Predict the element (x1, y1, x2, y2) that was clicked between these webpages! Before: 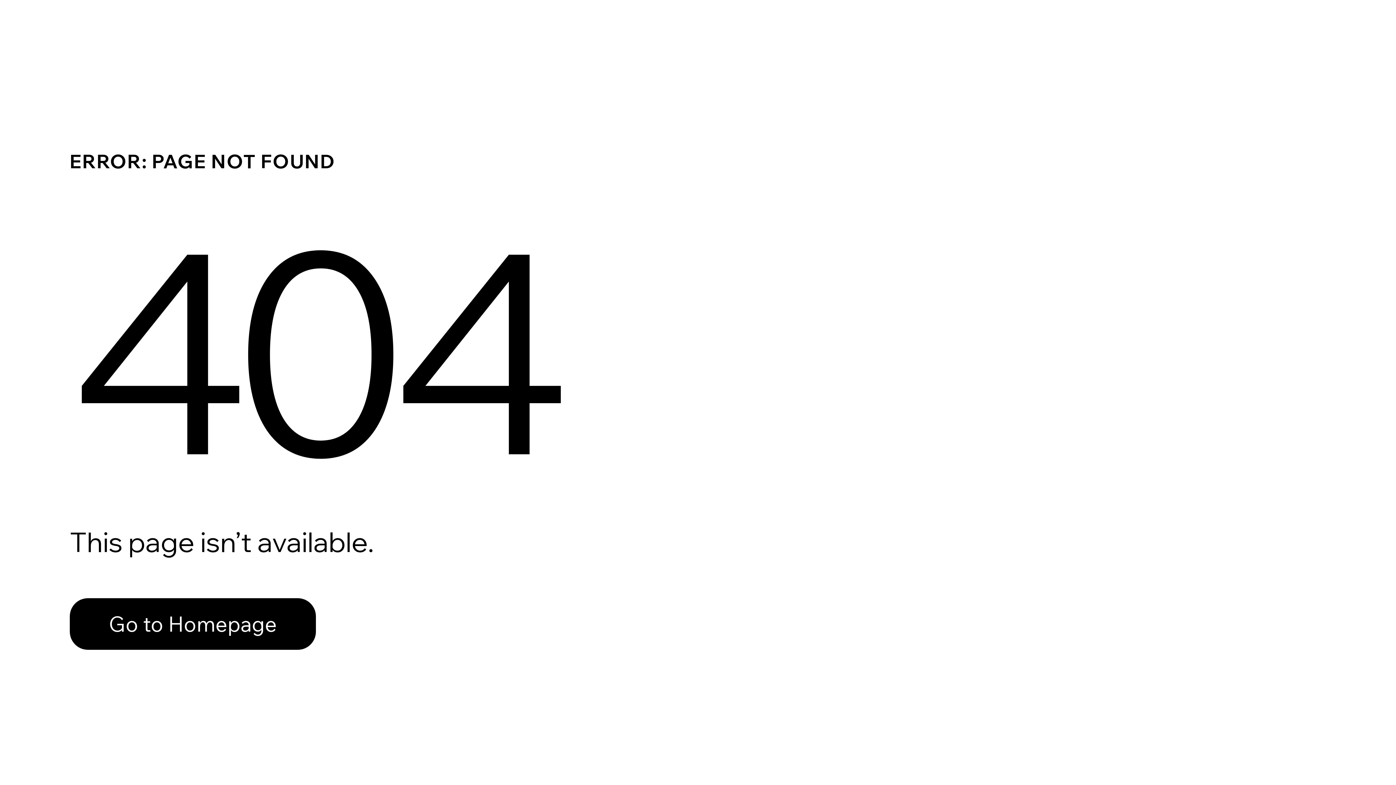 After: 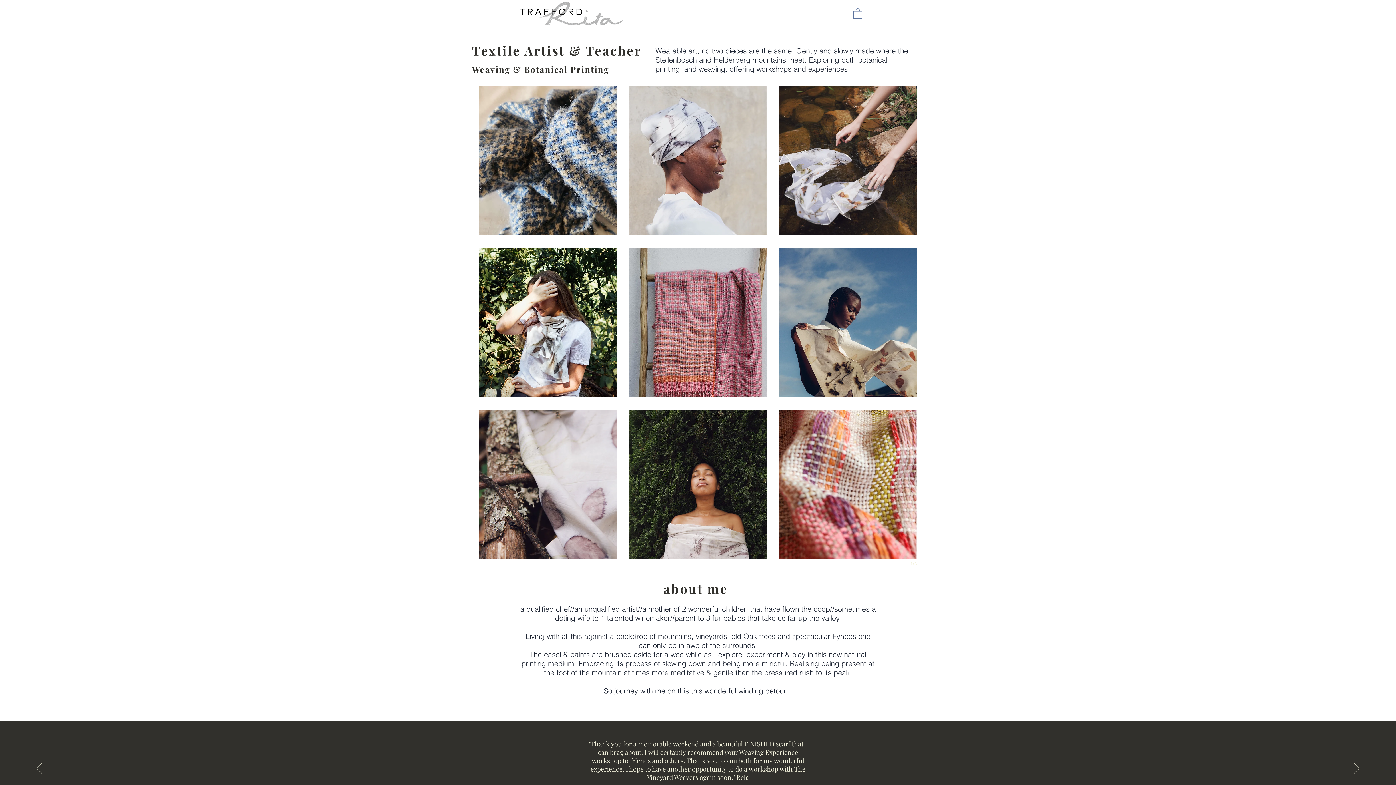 Action: label: Go to Homepage bbox: (69, 598, 316, 650)